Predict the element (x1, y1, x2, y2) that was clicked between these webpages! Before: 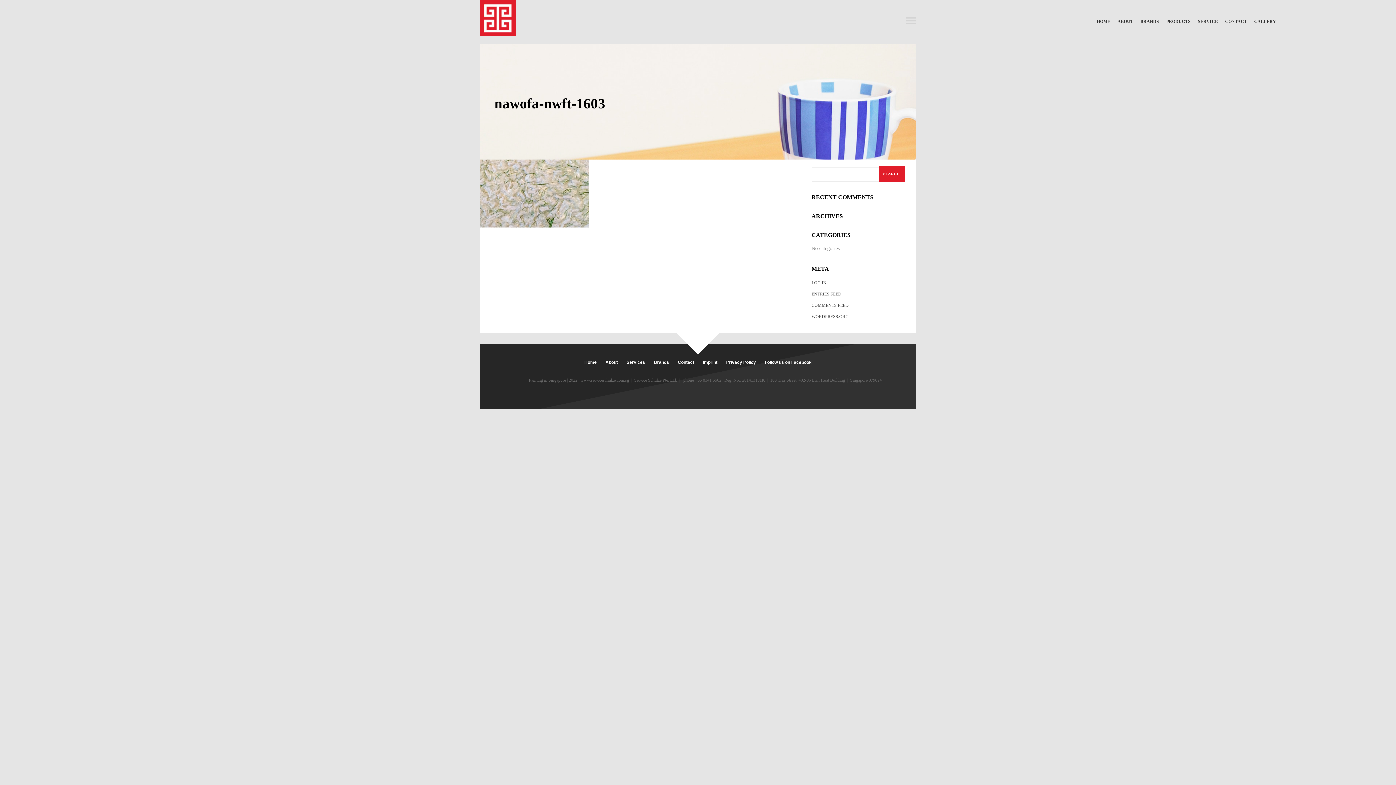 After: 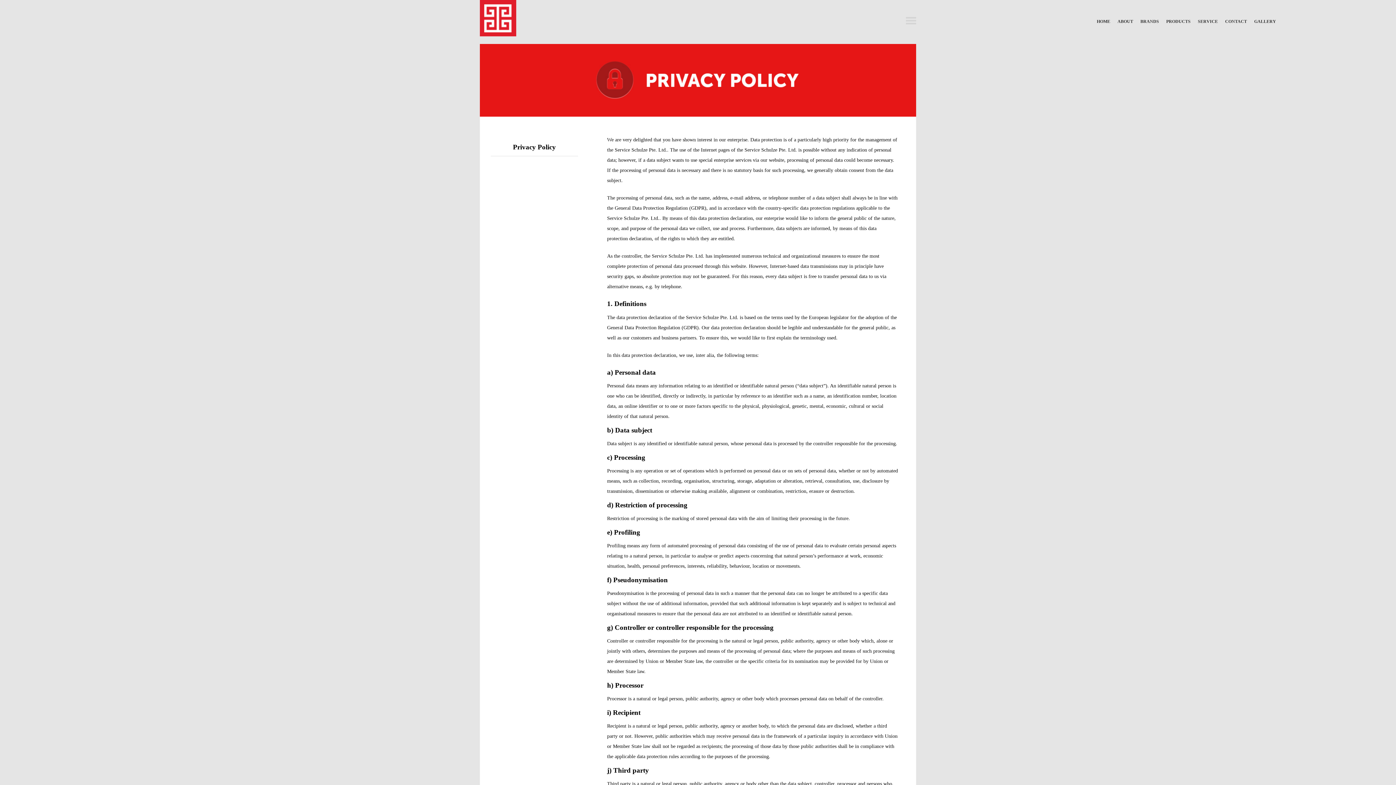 Action: bbox: (726, 359, 756, 364) label: Privacy Policy